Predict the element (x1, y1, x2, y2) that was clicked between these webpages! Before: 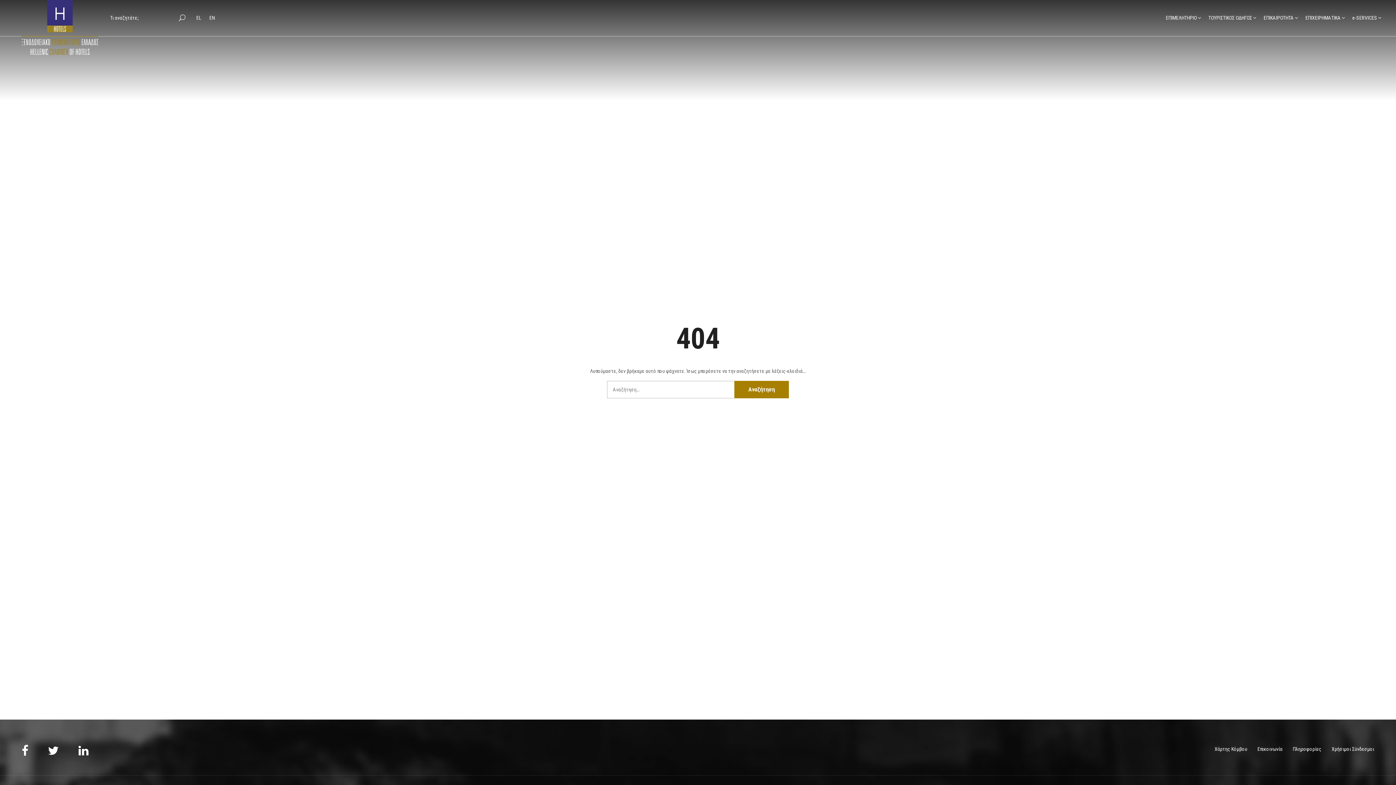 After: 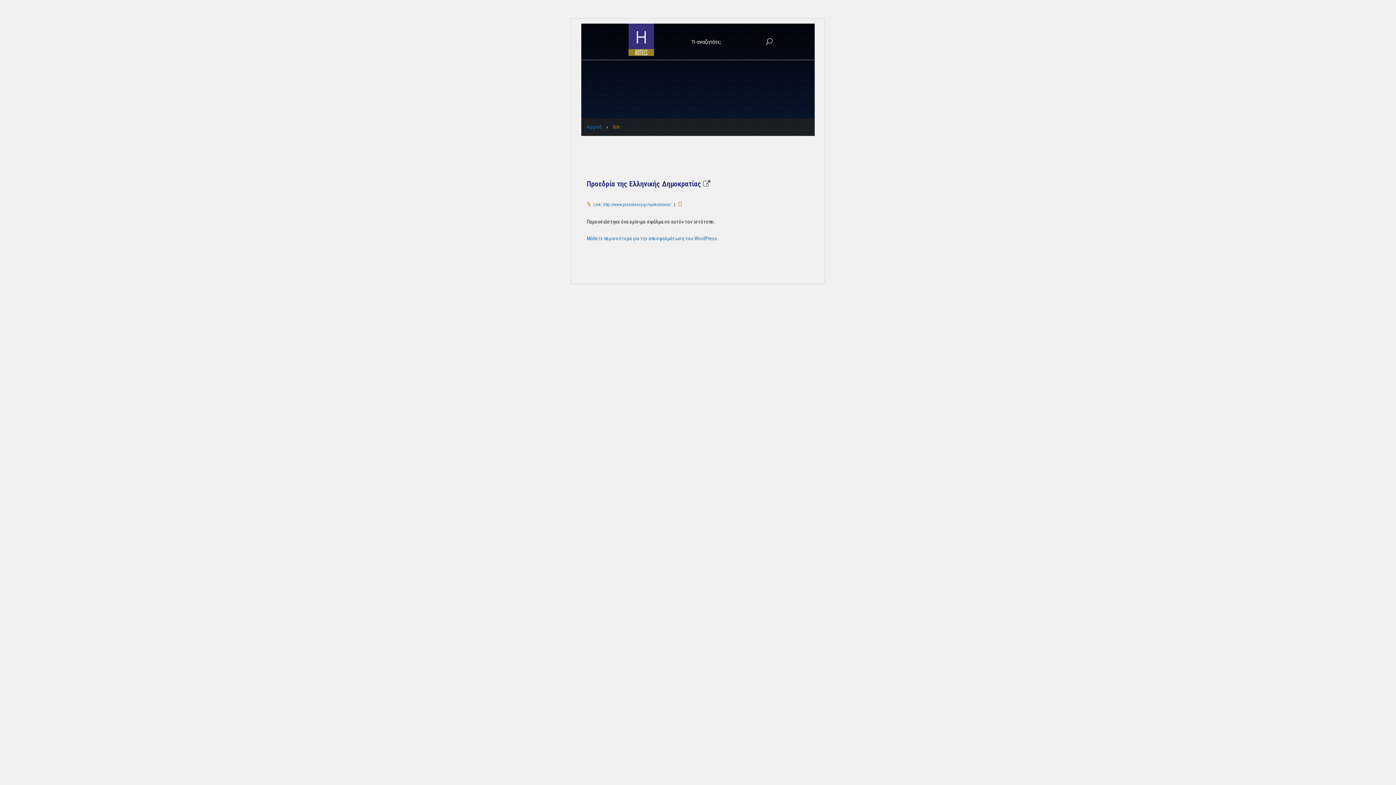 Action: bbox: (1332, 746, 1374, 752) label: Χρήσιμοι Σύνδεσμοι